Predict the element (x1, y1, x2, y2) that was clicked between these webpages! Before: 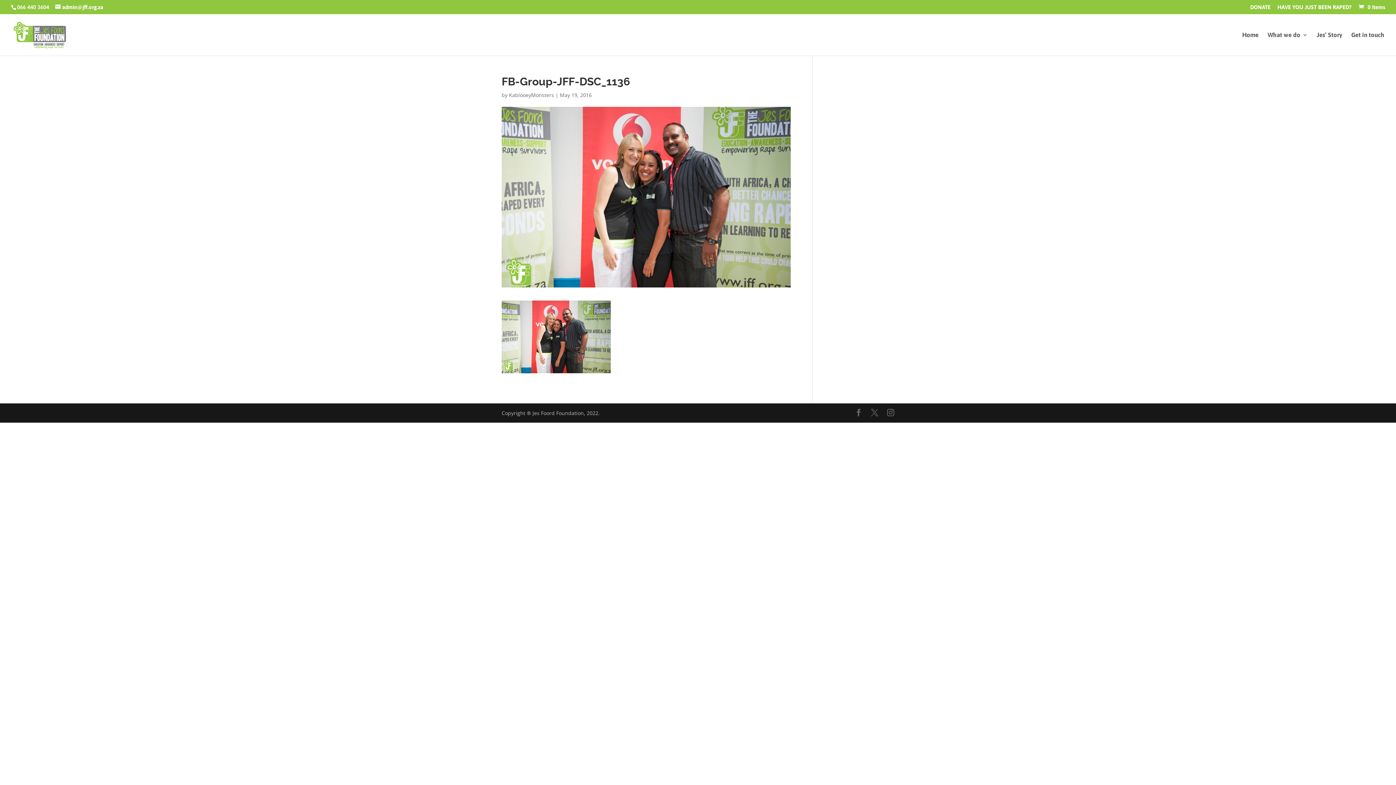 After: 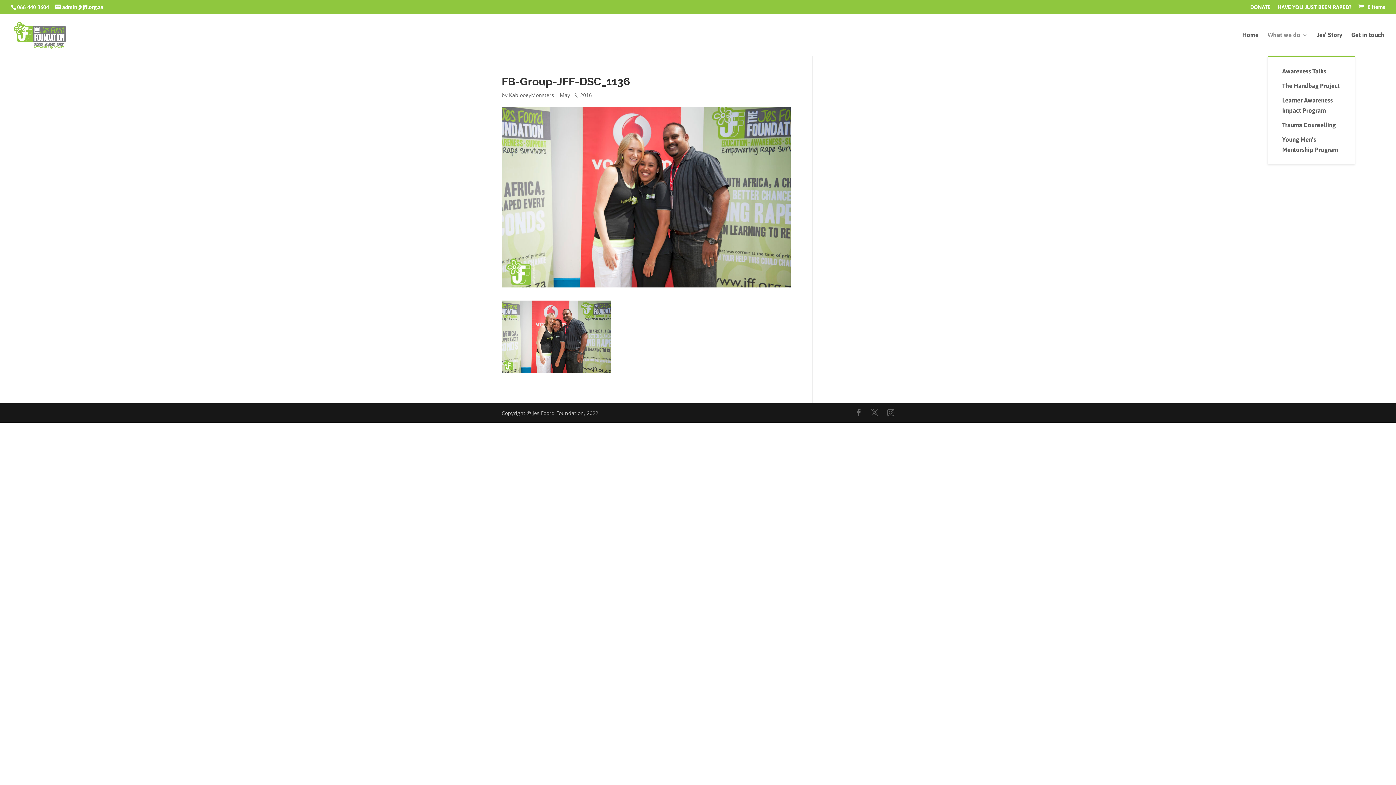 Action: bbox: (1268, 32, 1308, 55) label: What we do